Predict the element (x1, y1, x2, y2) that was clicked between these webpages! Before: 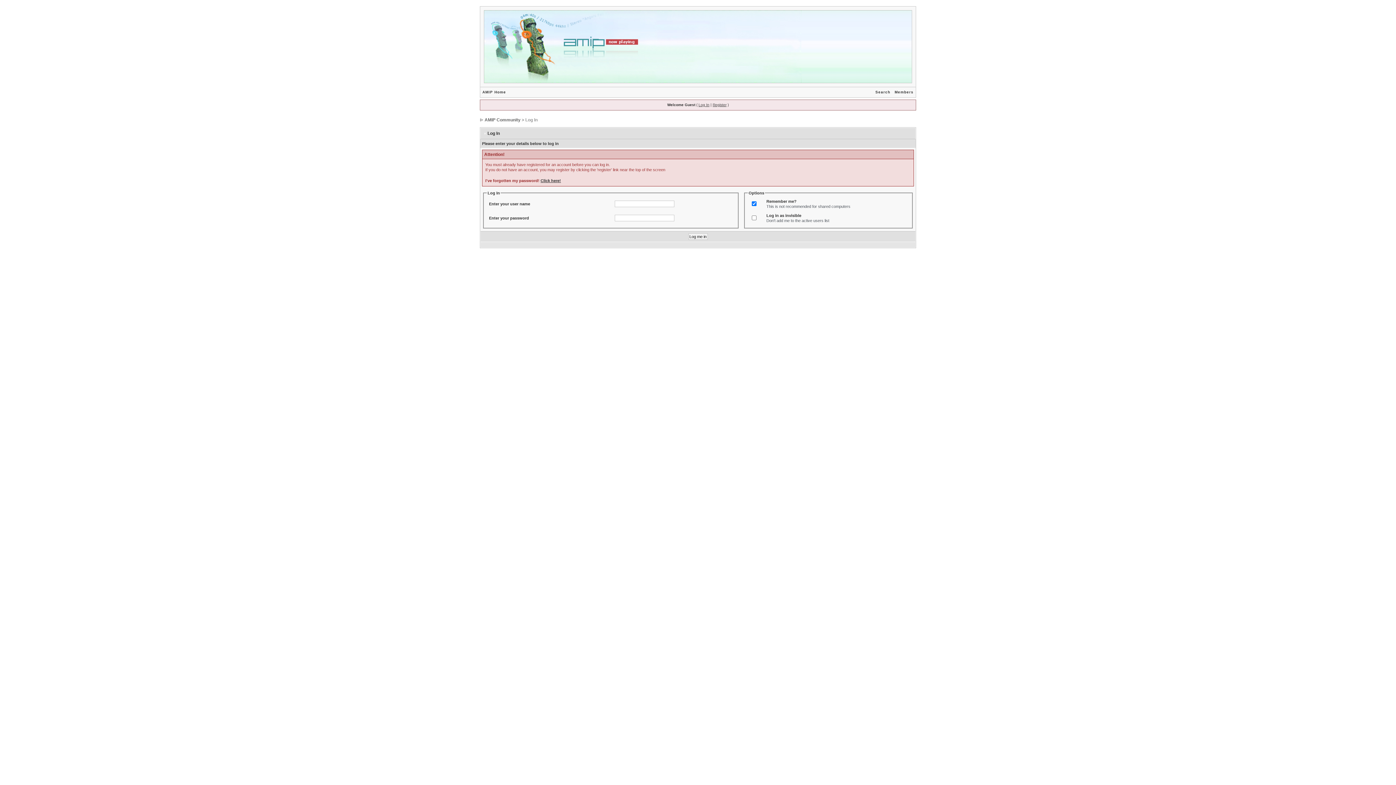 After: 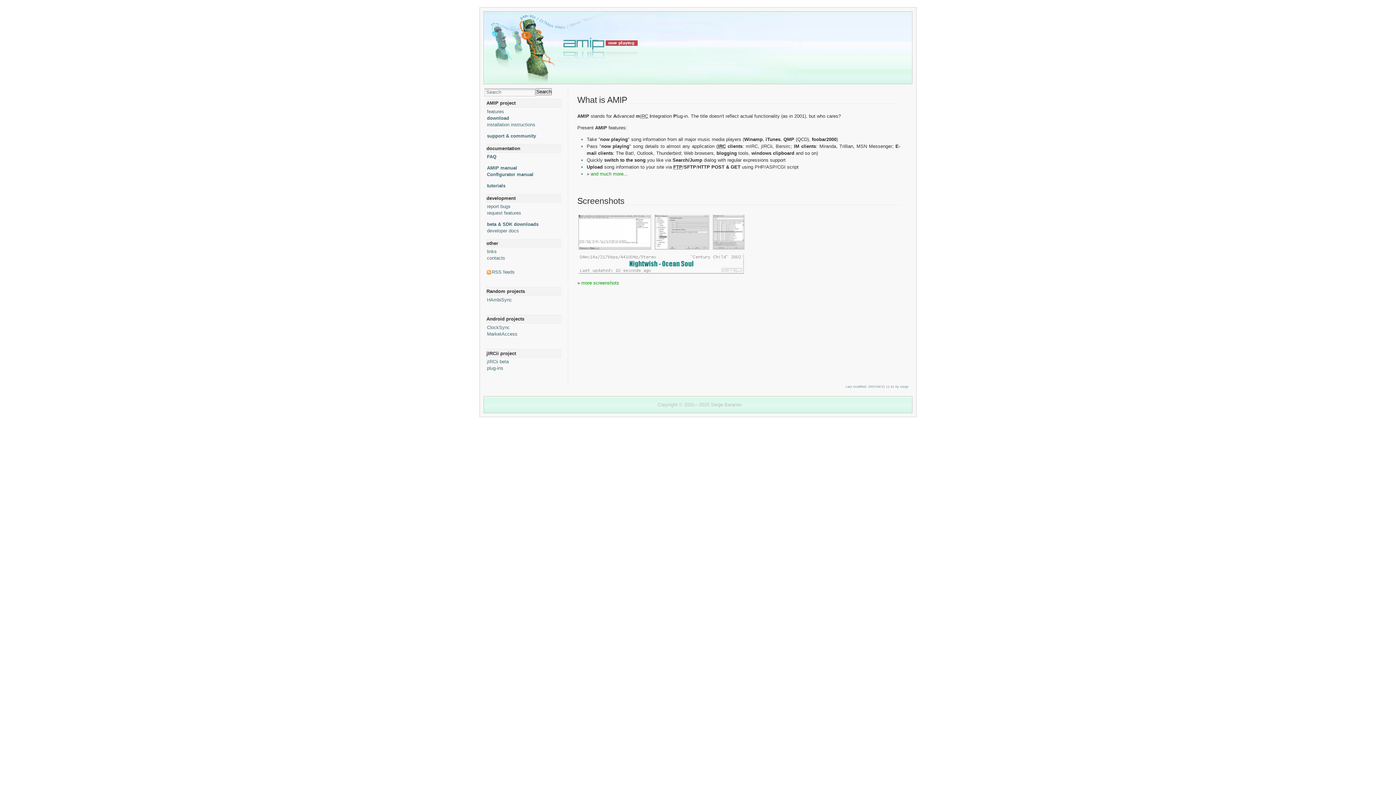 Action: label: AMIP Home bbox: (480, 90, 508, 94)